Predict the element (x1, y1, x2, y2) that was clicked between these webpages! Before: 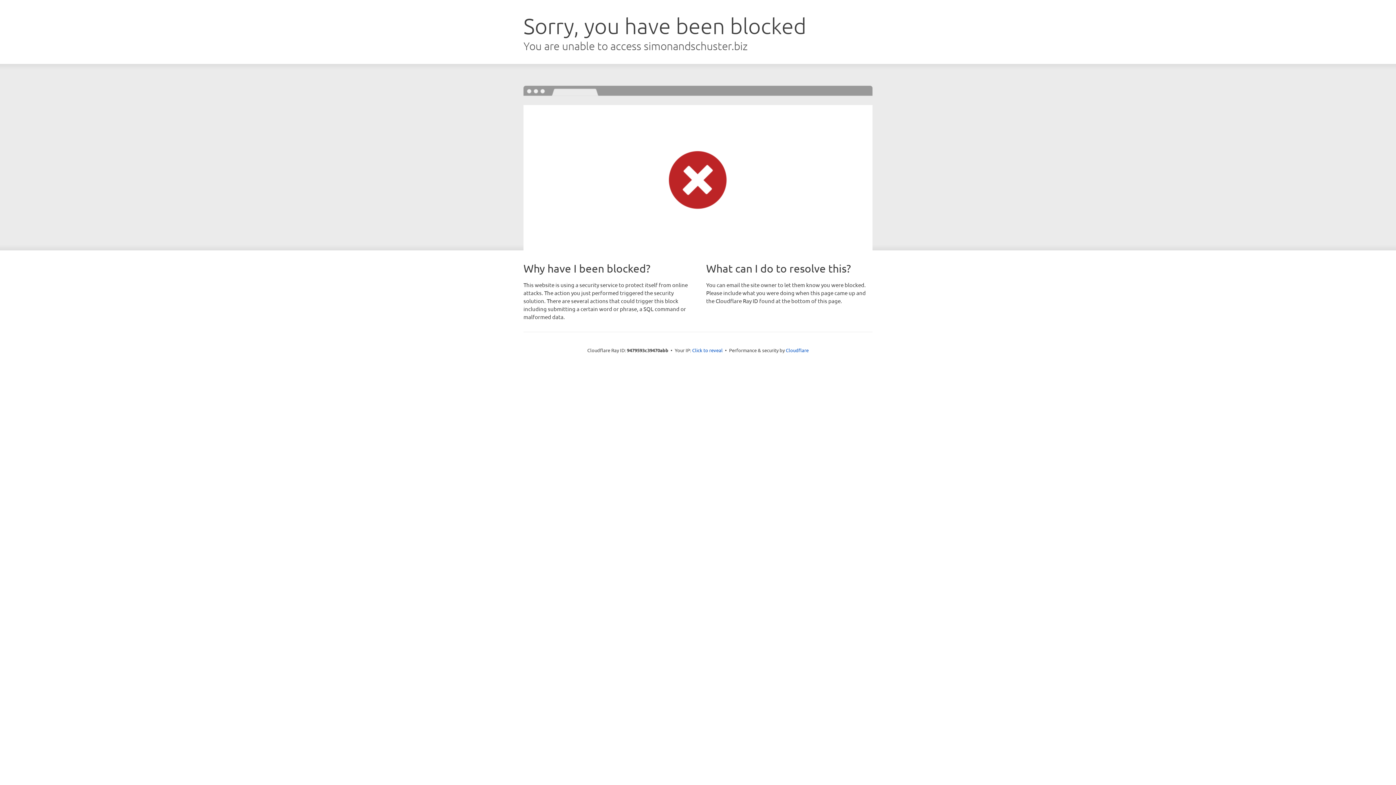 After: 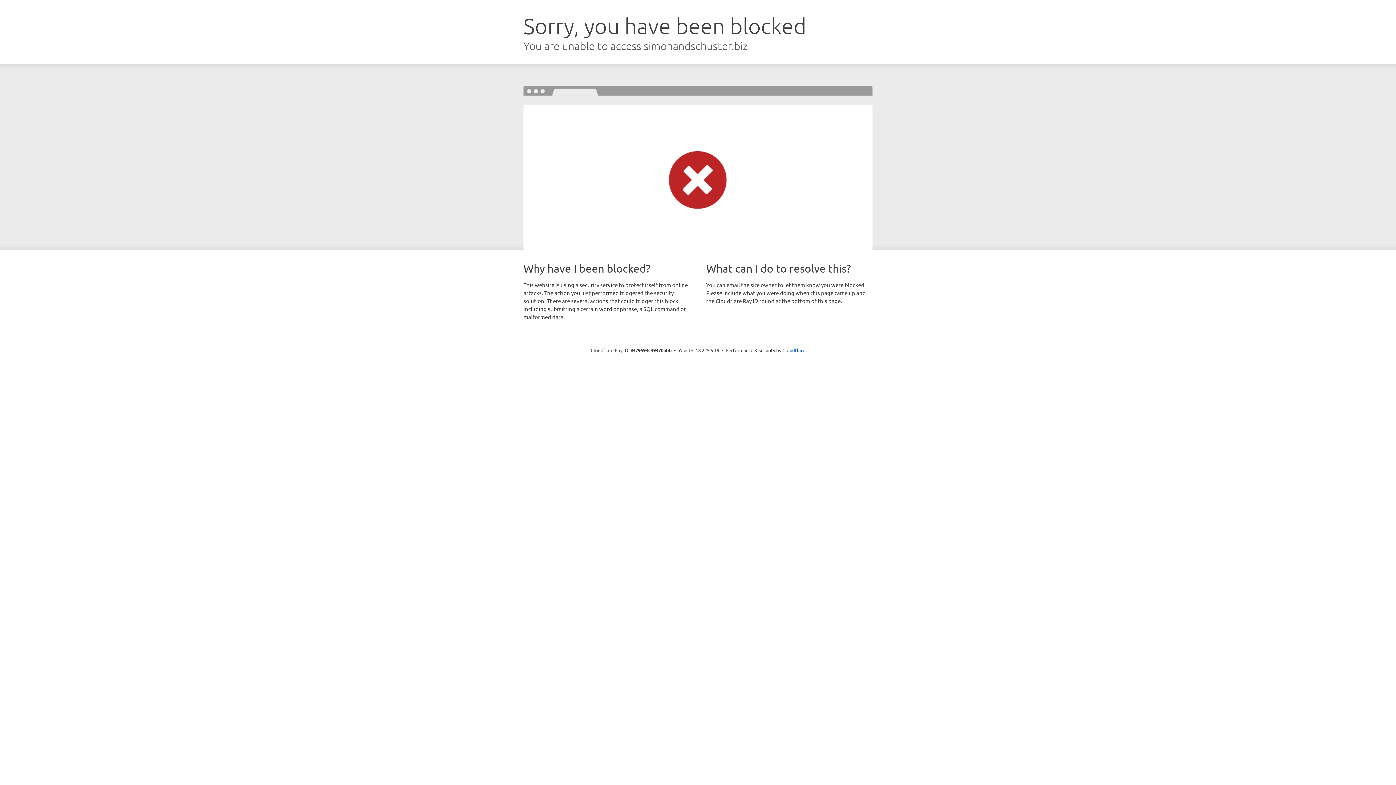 Action: label: Click to reveal bbox: (692, 346, 722, 353)